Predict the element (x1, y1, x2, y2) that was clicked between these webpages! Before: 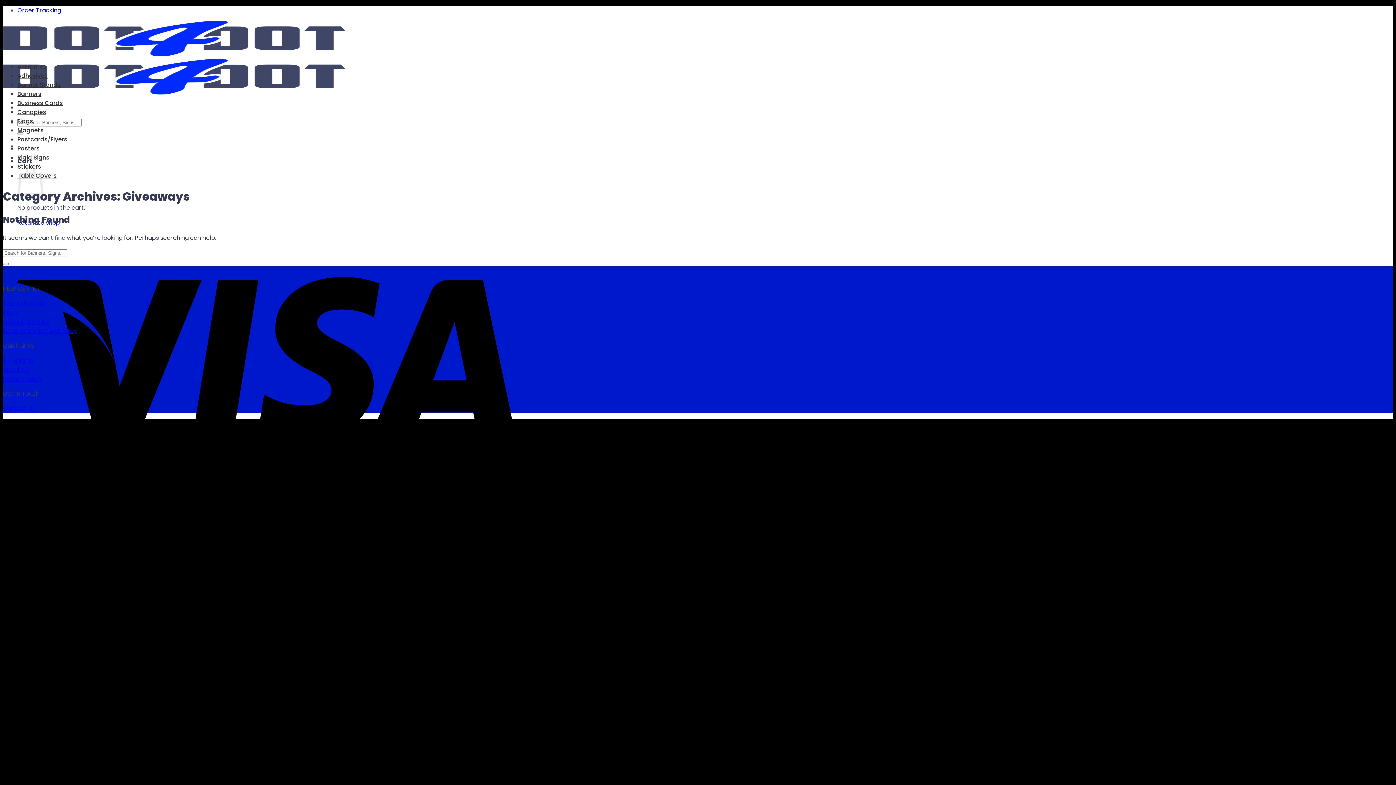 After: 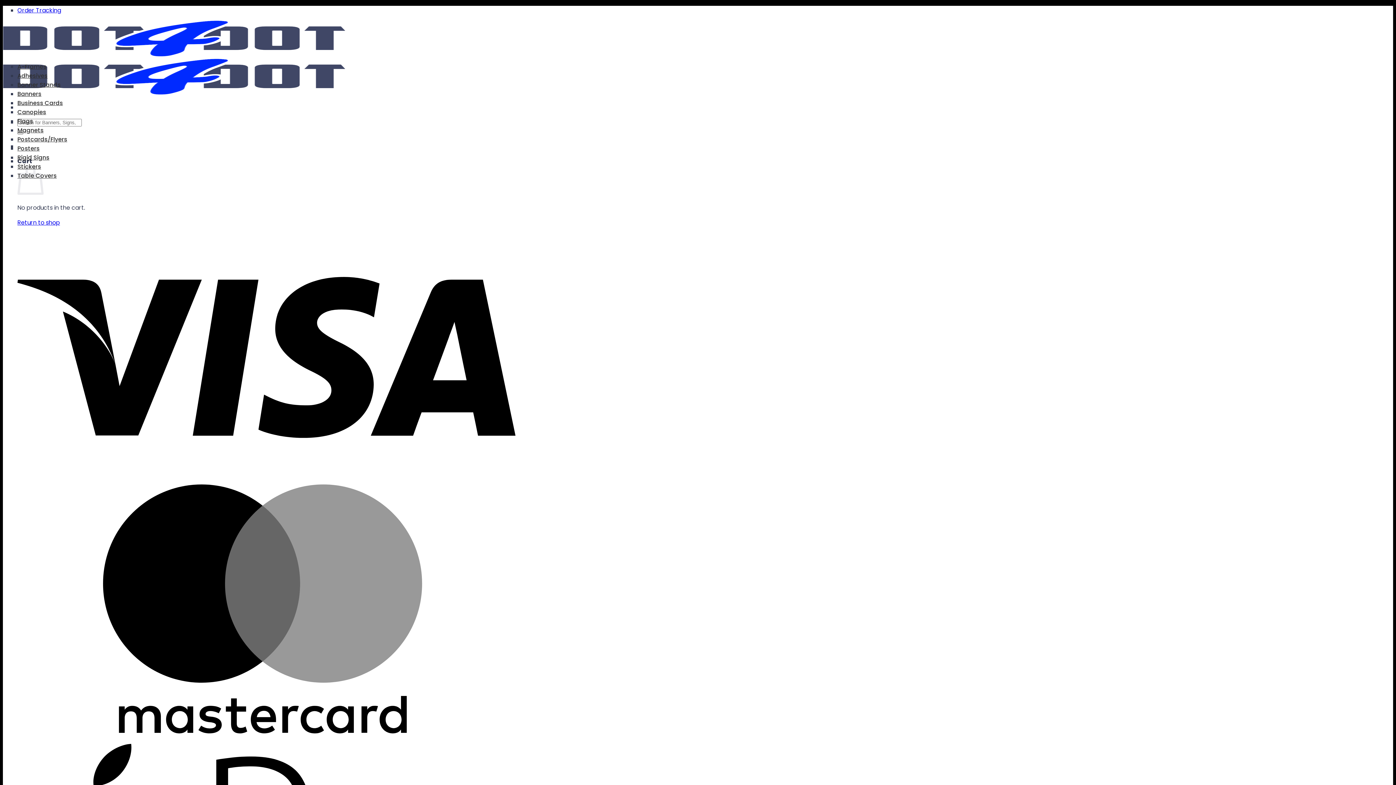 Action: bbox: (2, 374, 42, 383) label: Privacy Policy